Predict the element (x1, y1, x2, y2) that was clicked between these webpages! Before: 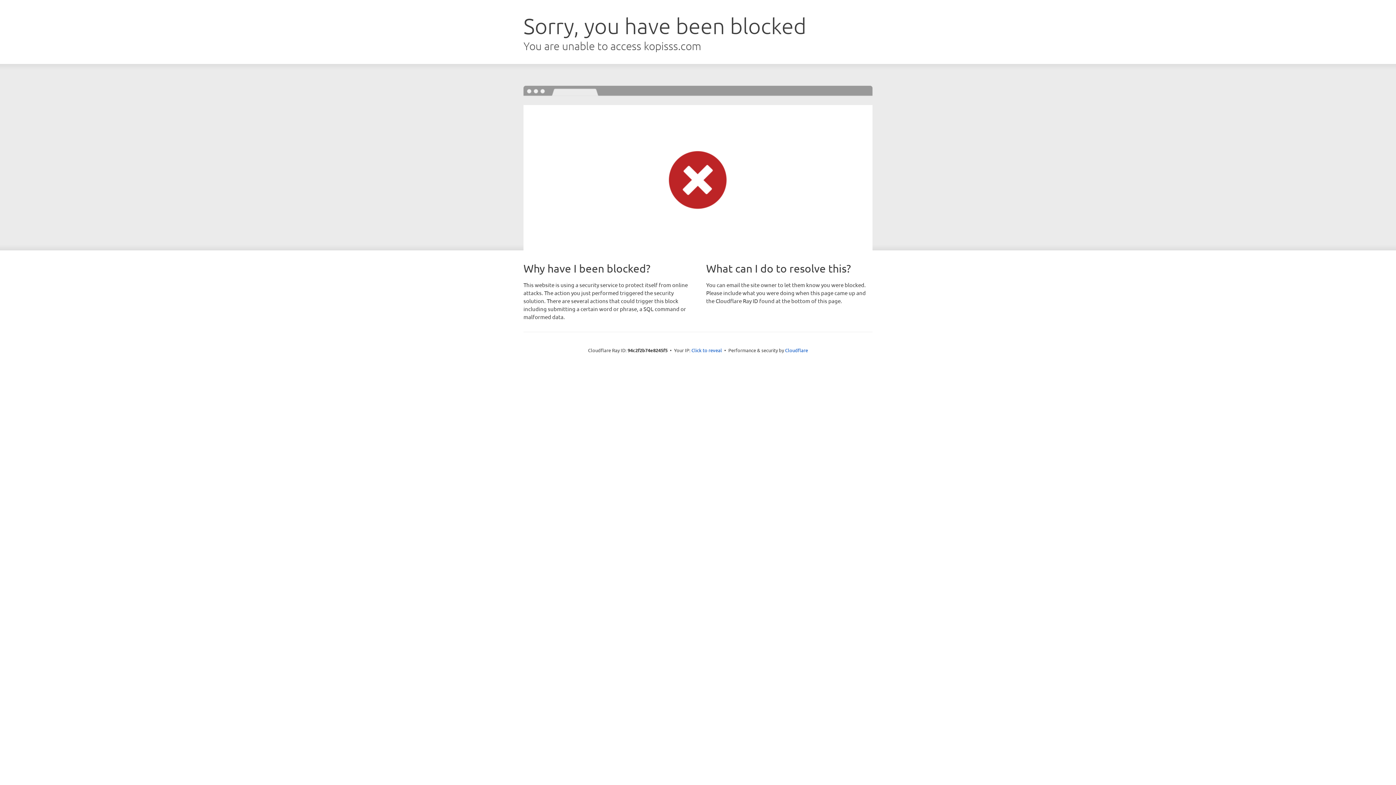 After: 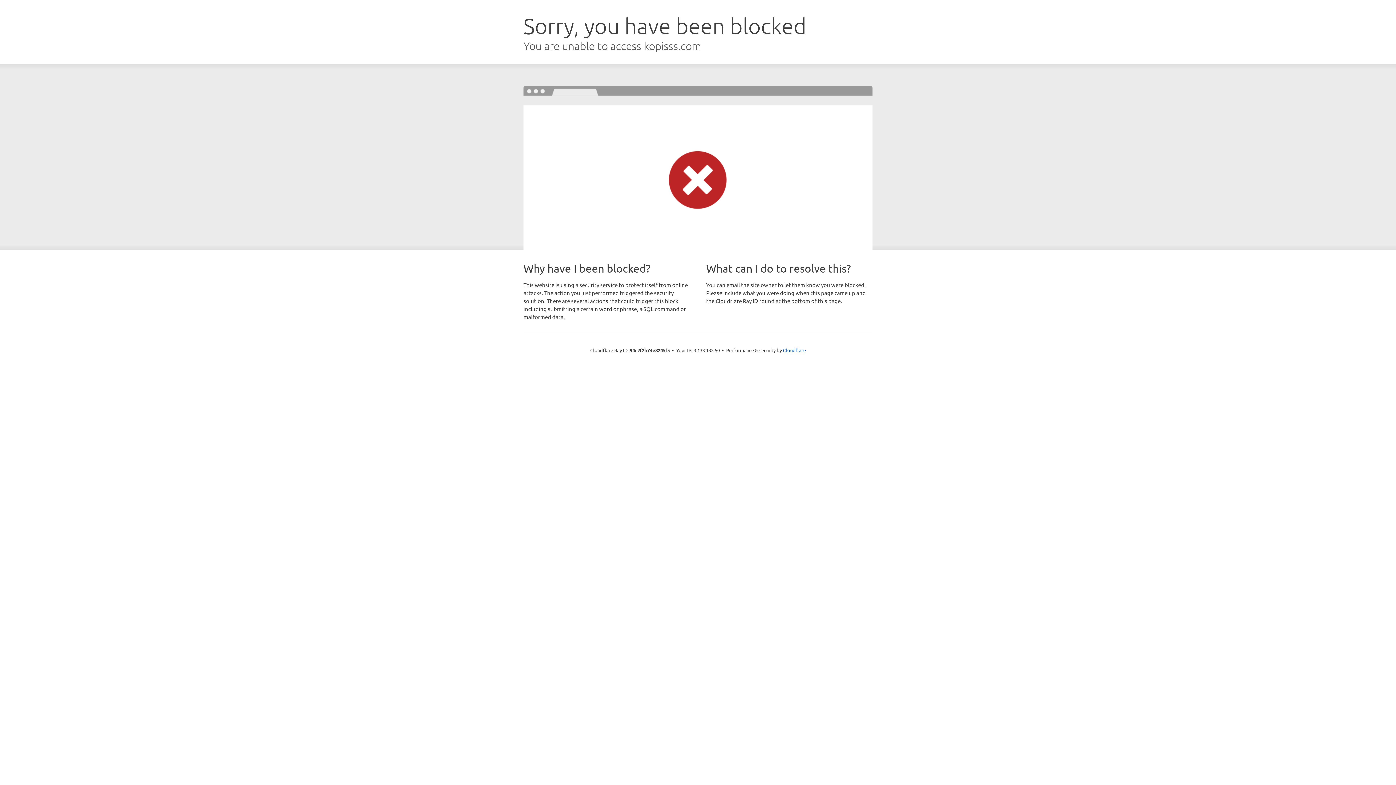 Action: bbox: (691, 346, 722, 353) label: Click to reveal